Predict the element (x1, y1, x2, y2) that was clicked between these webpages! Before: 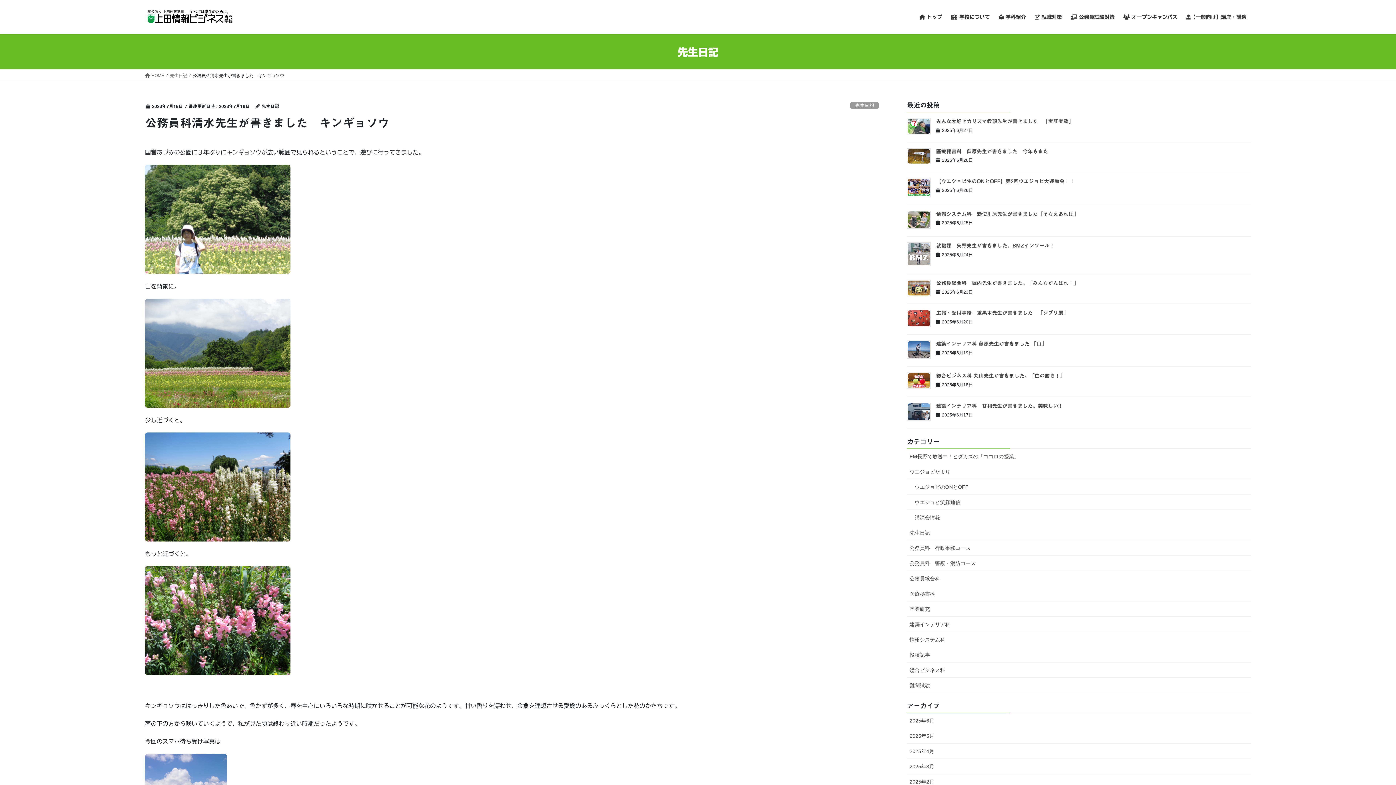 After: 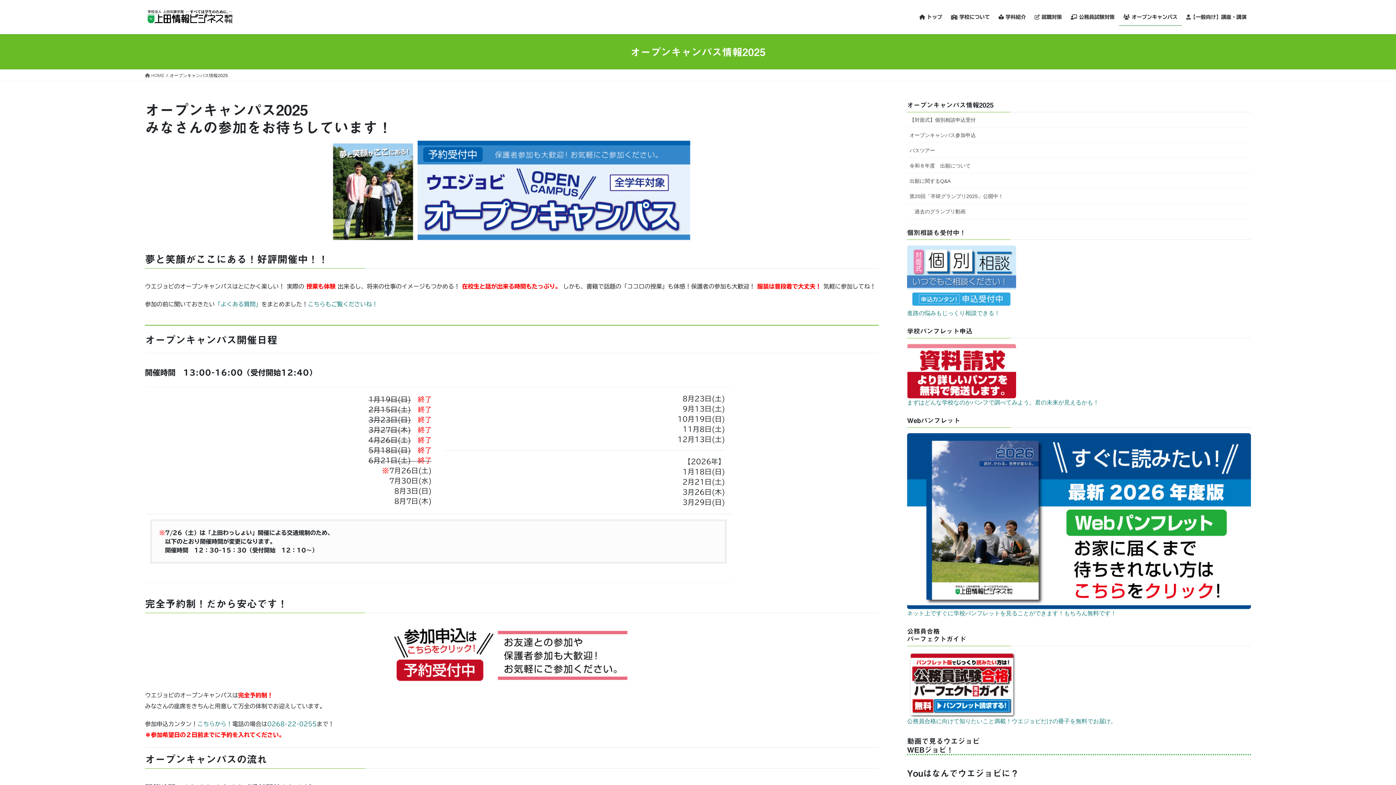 Action: label:  オープンキャンパス bbox: (1119, 8, 1182, 25)